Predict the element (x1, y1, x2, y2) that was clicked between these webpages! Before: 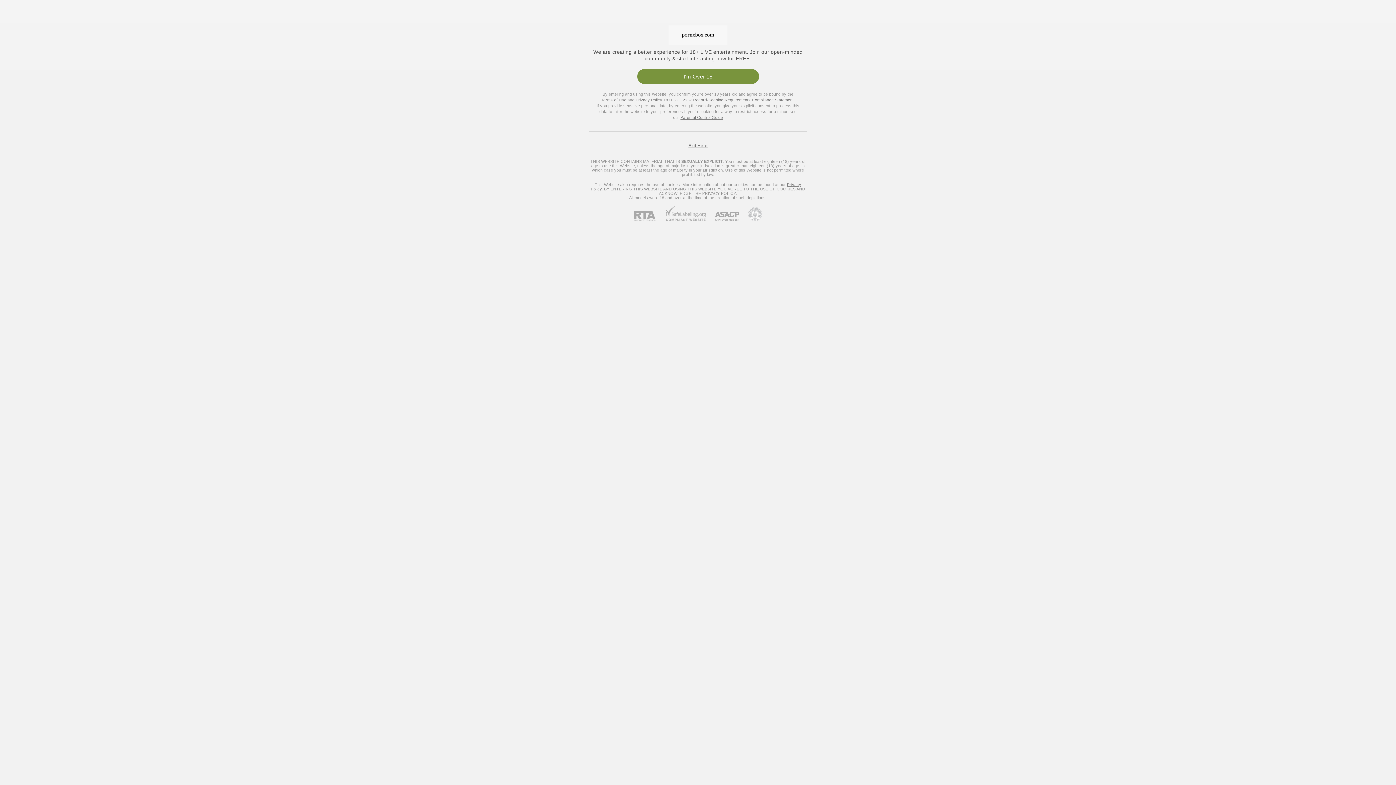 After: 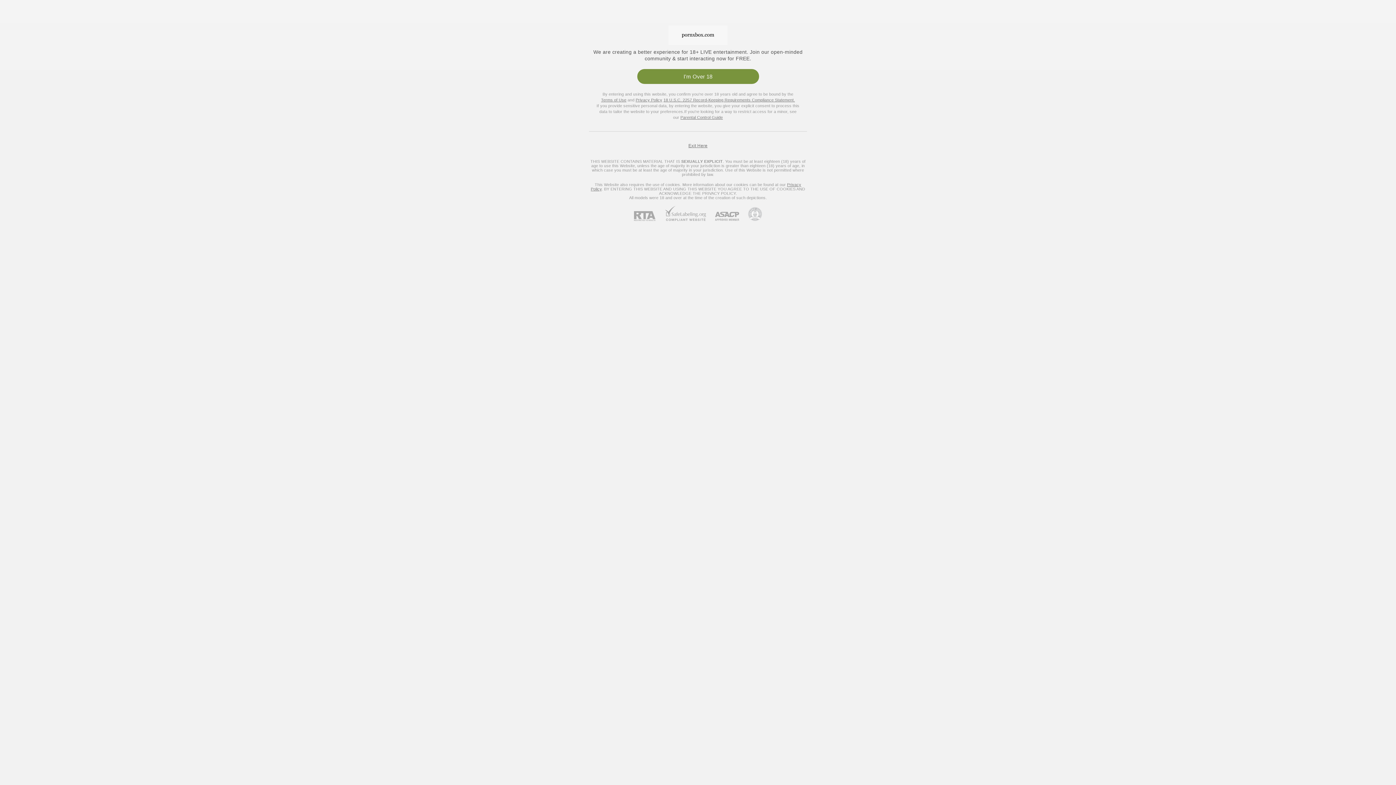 Action: label: Go to Pineapple support bbox: (739, 207, 762, 221)